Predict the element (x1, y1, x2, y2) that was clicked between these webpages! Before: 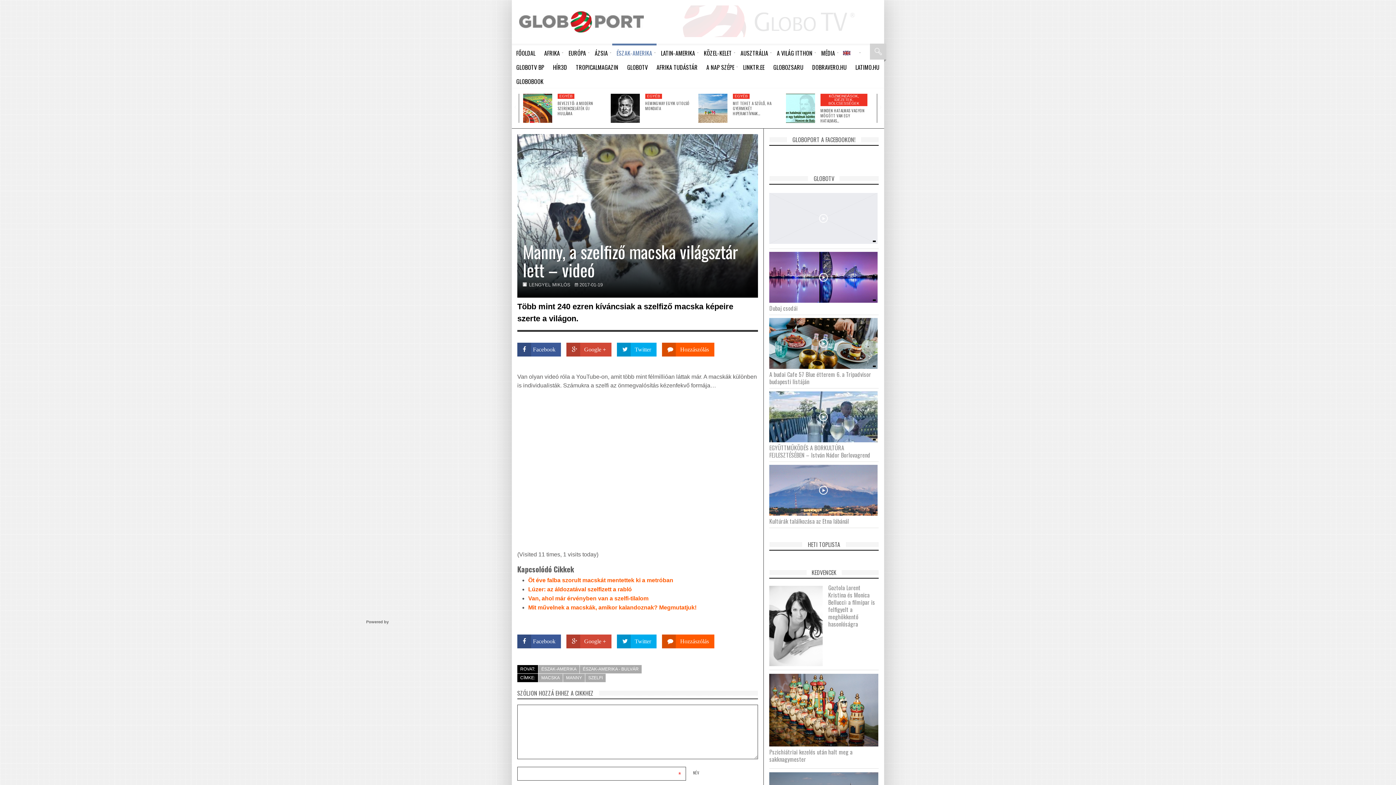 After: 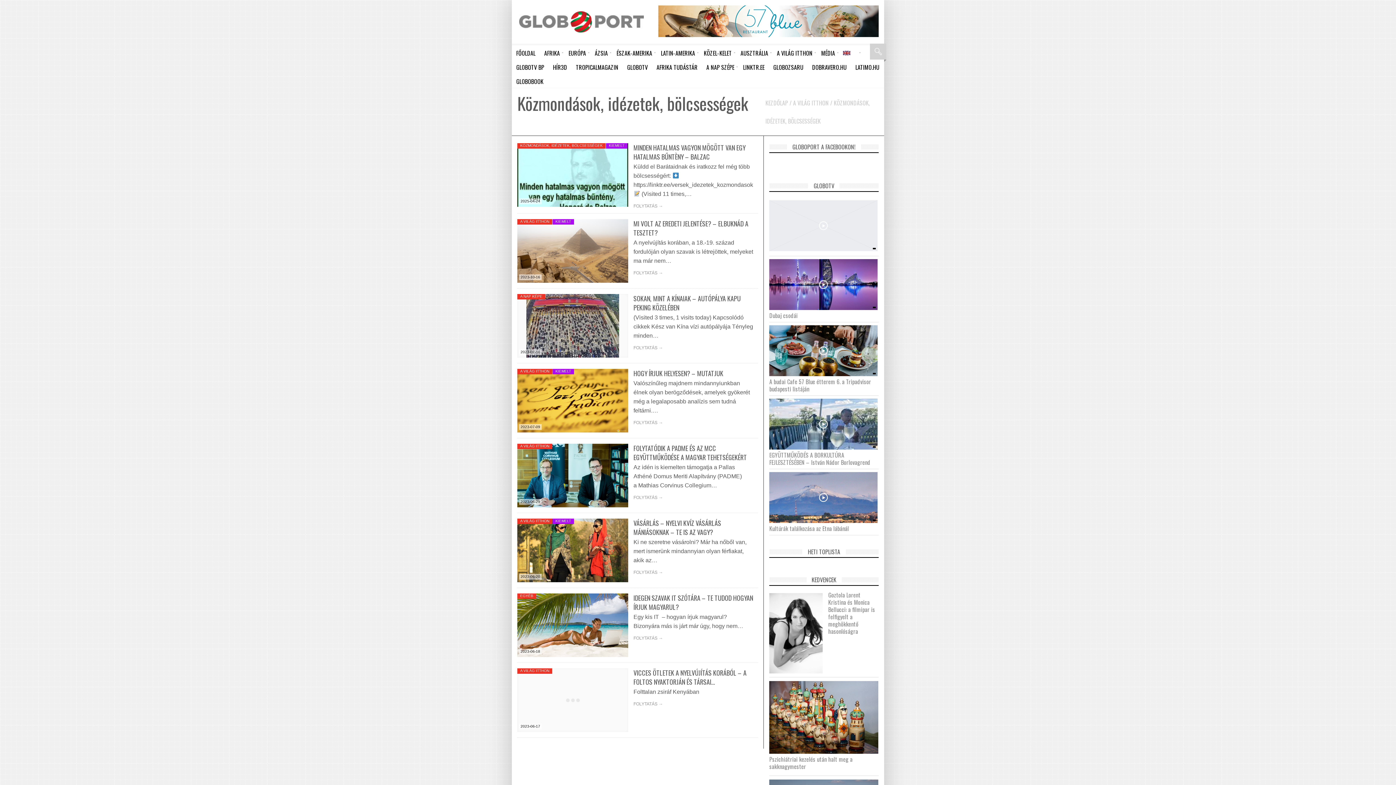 Action: label: KÖZMONDÁSOK, IDÉZETEK, BÖLCSESSÉGEK bbox: (828, 94, 859, 105)